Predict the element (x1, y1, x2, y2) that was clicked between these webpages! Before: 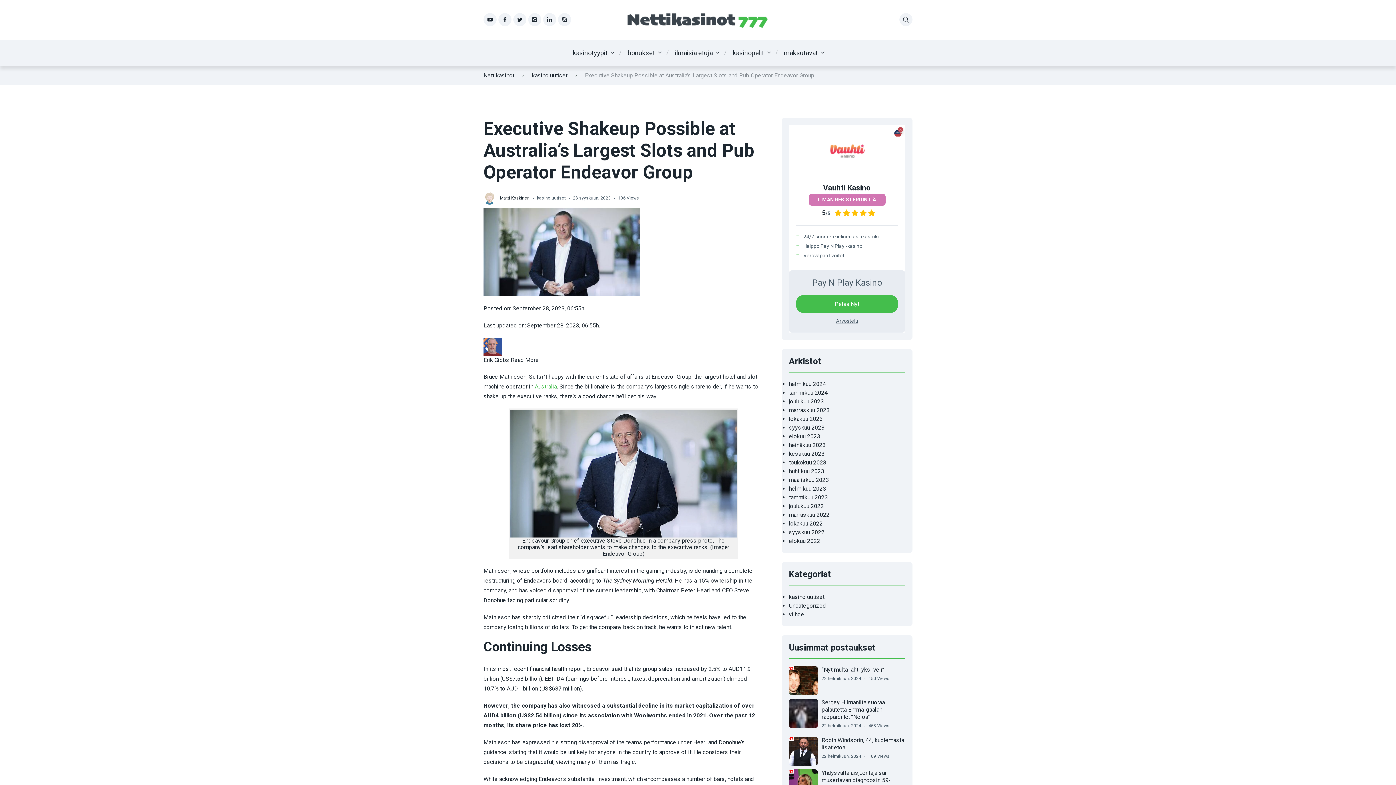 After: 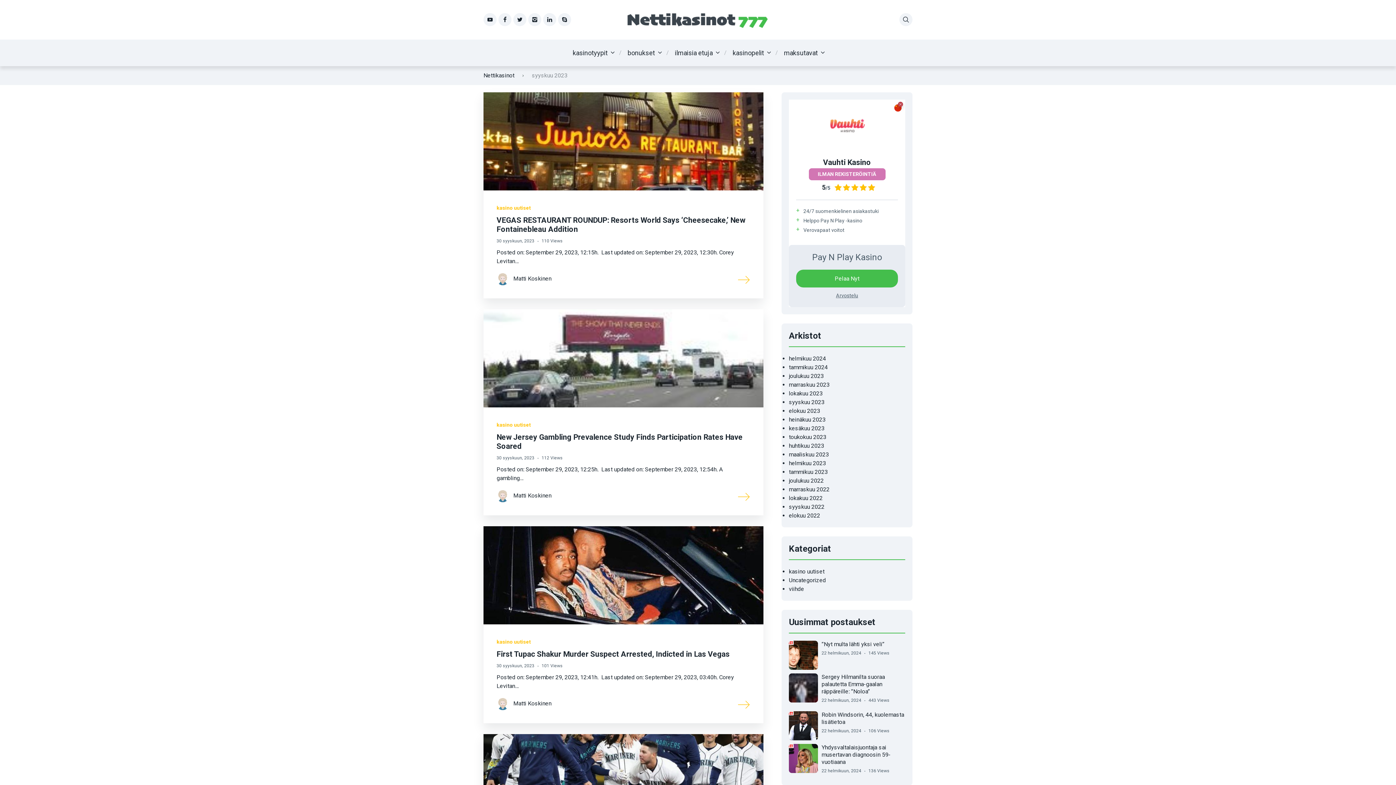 Action: label: syyskuu 2023 bbox: (789, 424, 824, 431)